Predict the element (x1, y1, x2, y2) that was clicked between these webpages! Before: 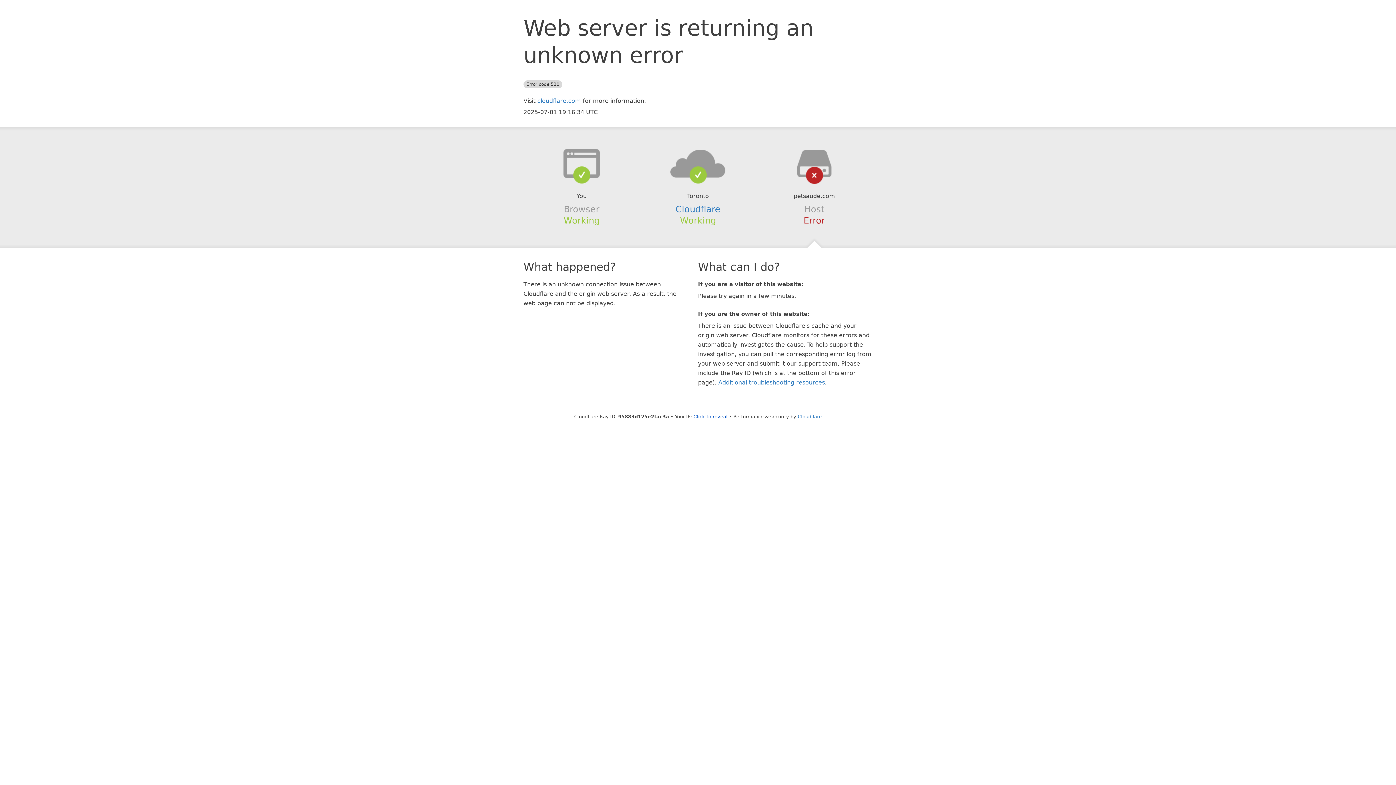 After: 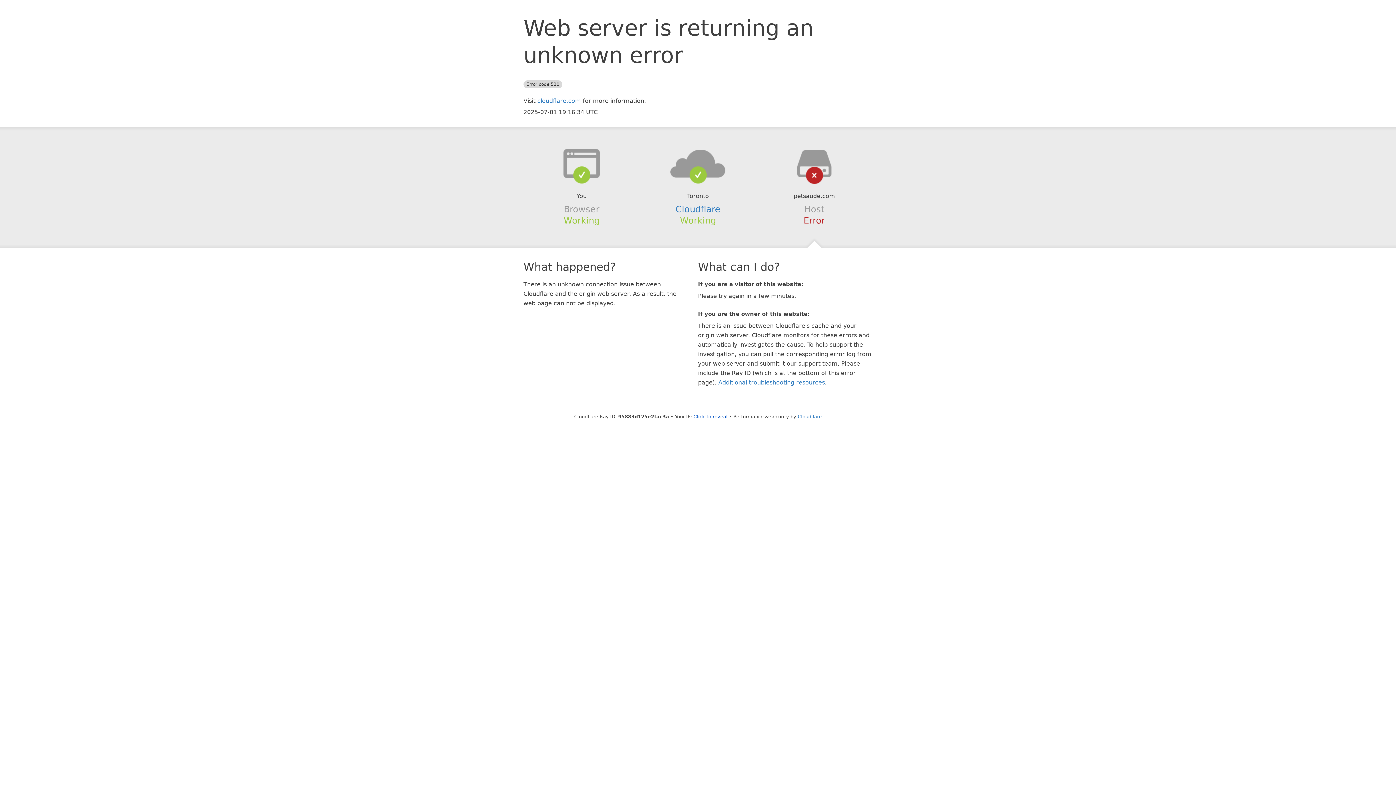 Action: bbox: (639, 148, 756, 178)